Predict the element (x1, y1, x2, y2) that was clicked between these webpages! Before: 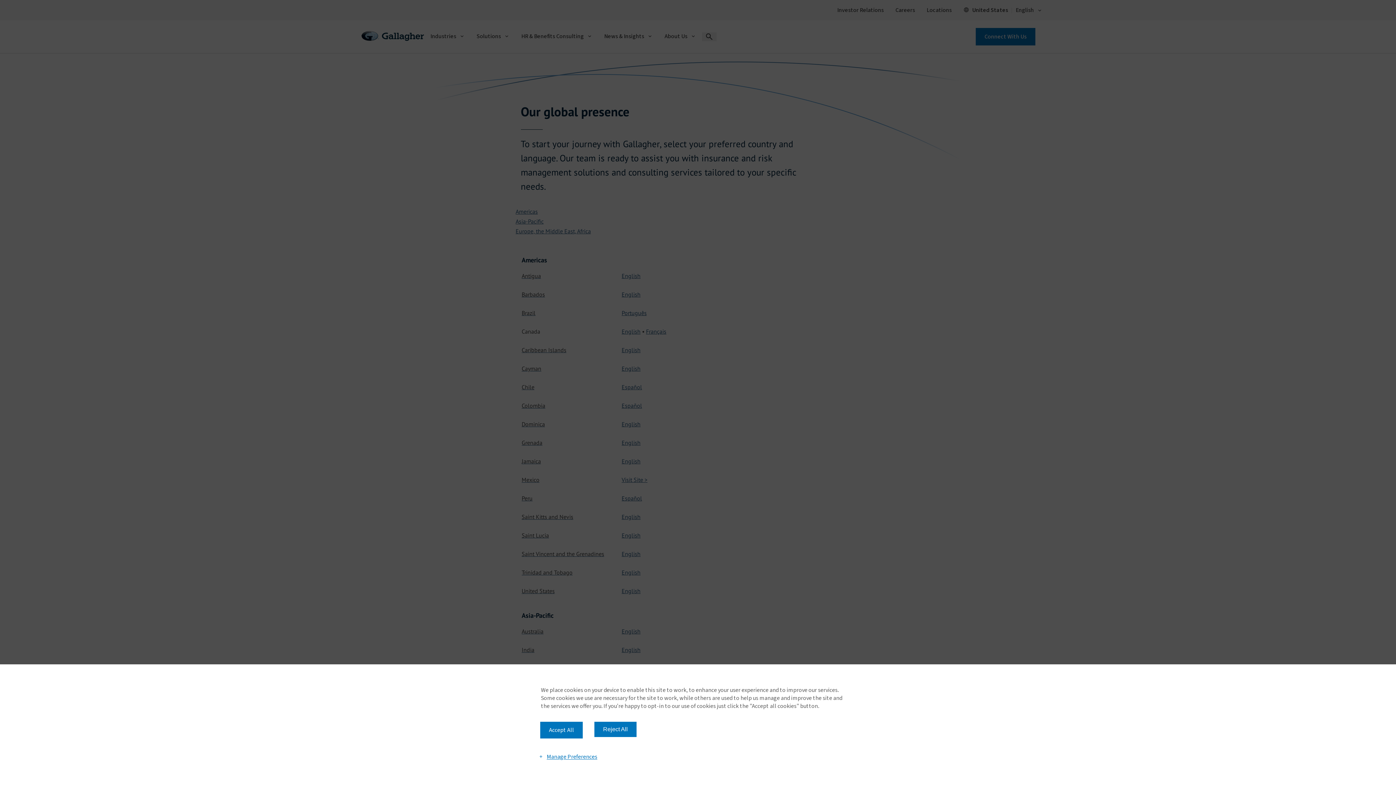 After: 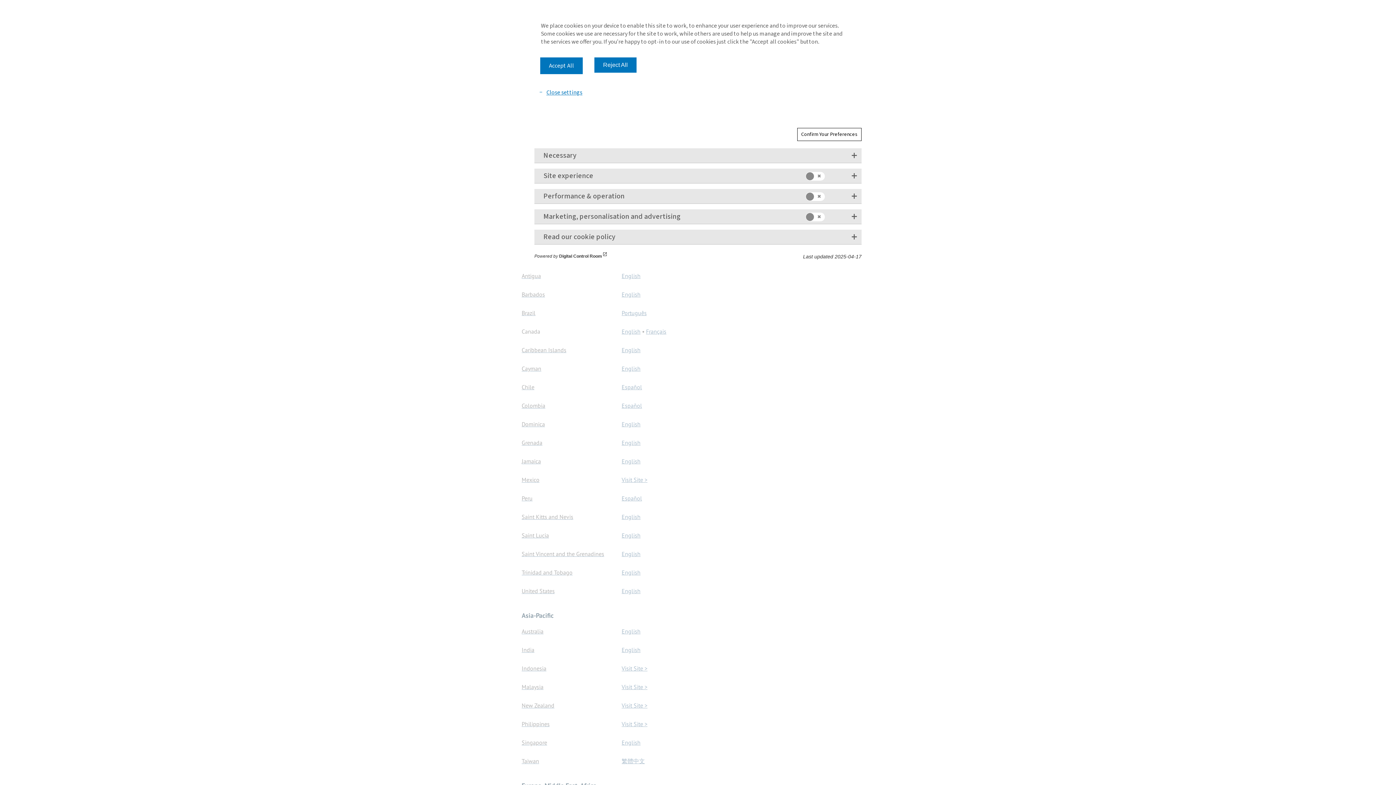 Action: label: Manage Preferences bbox: (534, 750, 601, 763)